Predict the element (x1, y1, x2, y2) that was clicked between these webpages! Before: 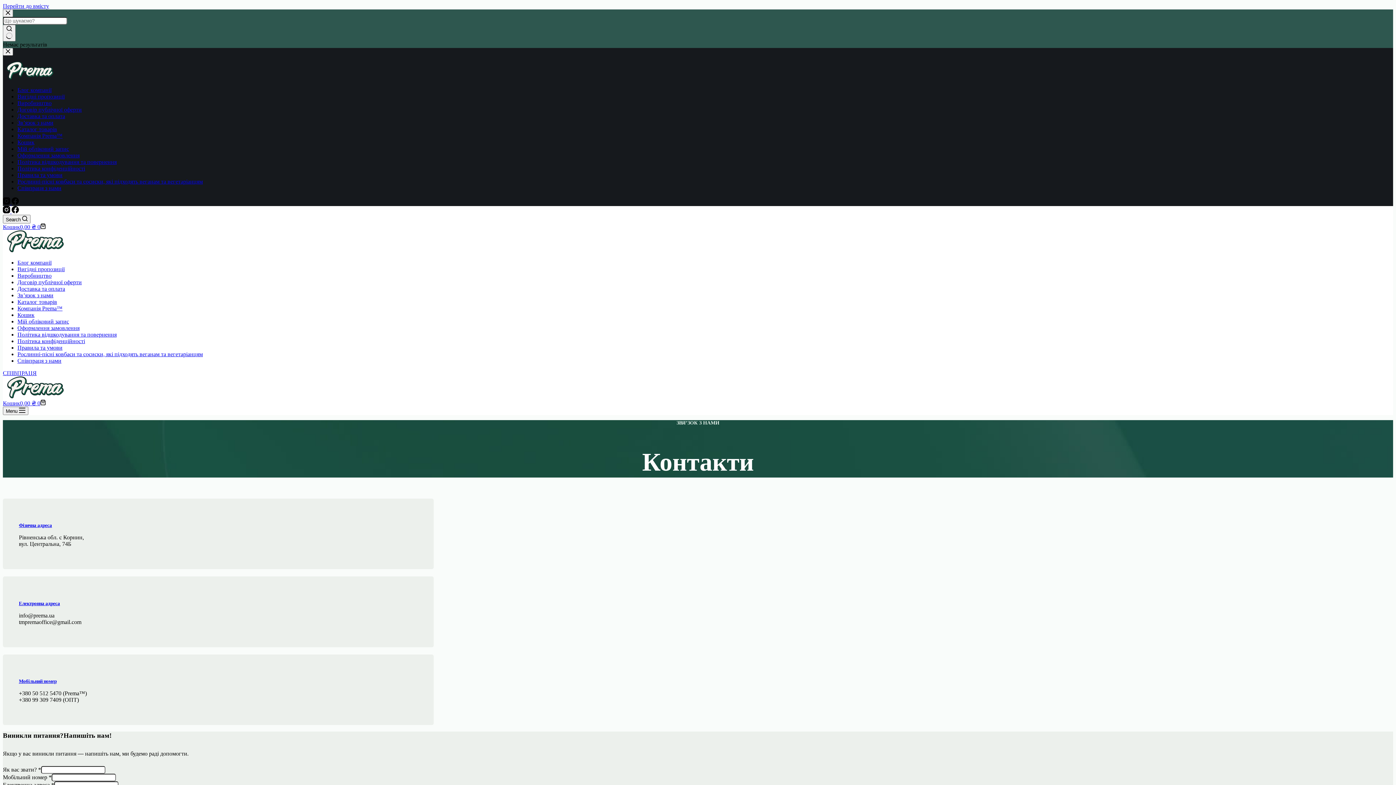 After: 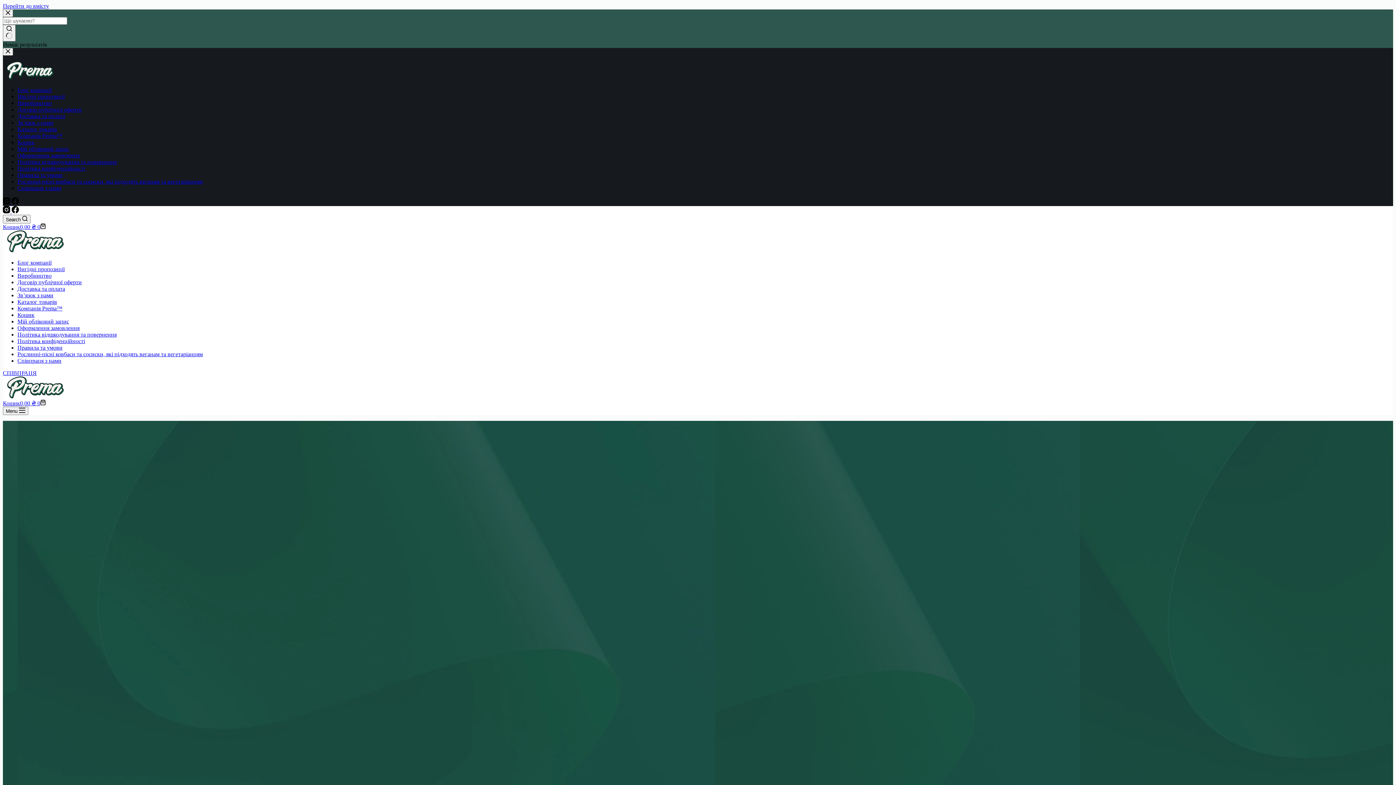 Action: label: Вигідні пропозиції bbox: (17, 266, 64, 272)